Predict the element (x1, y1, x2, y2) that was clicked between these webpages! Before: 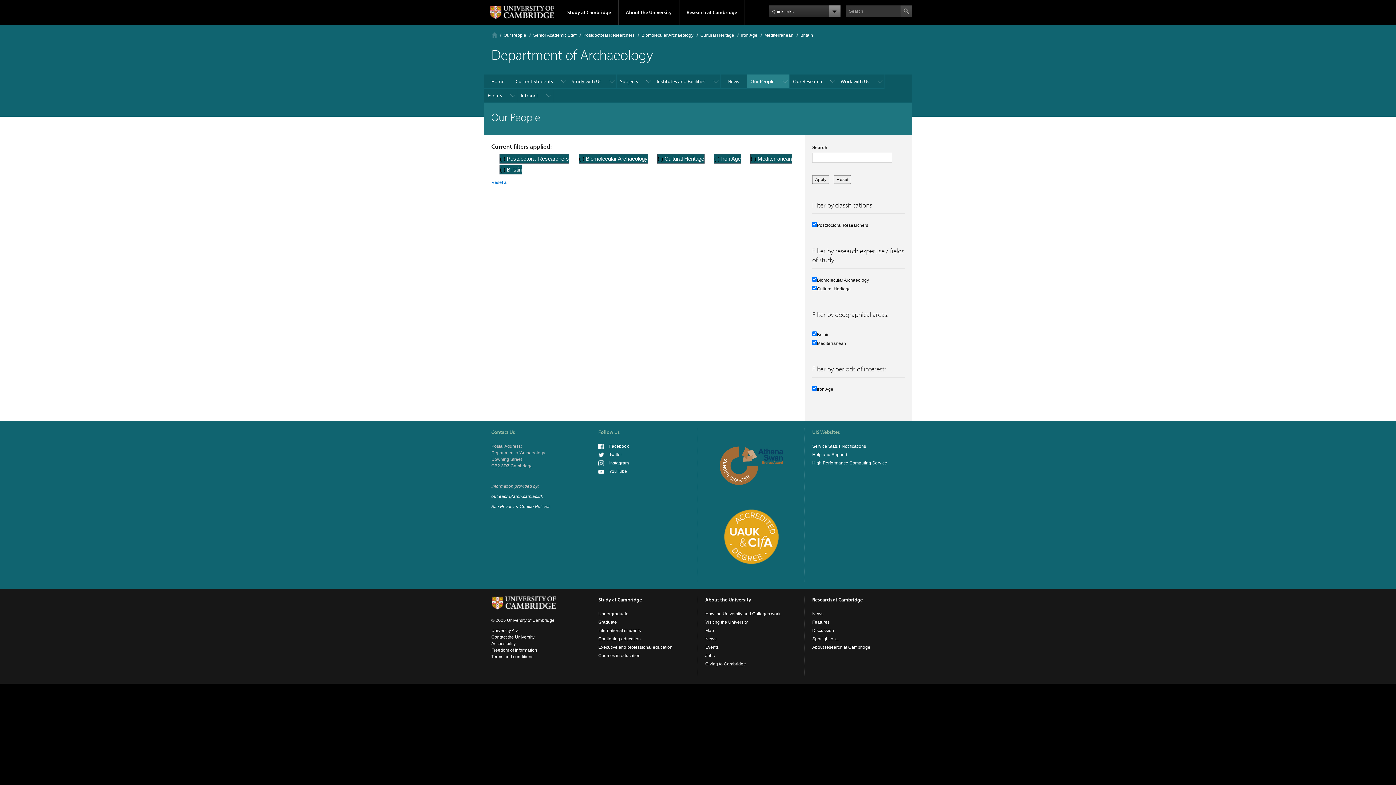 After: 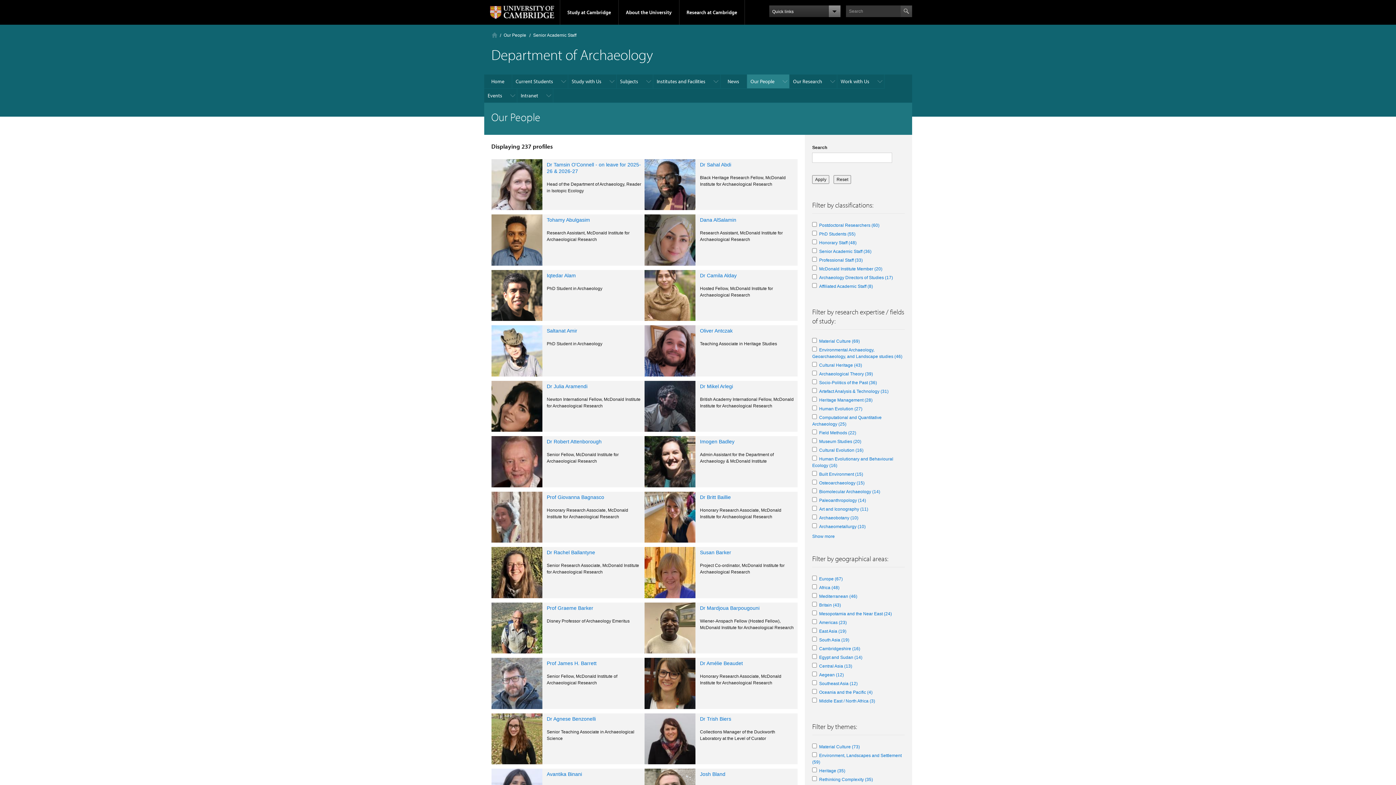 Action: label: Reset all bbox: (491, 179, 508, 184)